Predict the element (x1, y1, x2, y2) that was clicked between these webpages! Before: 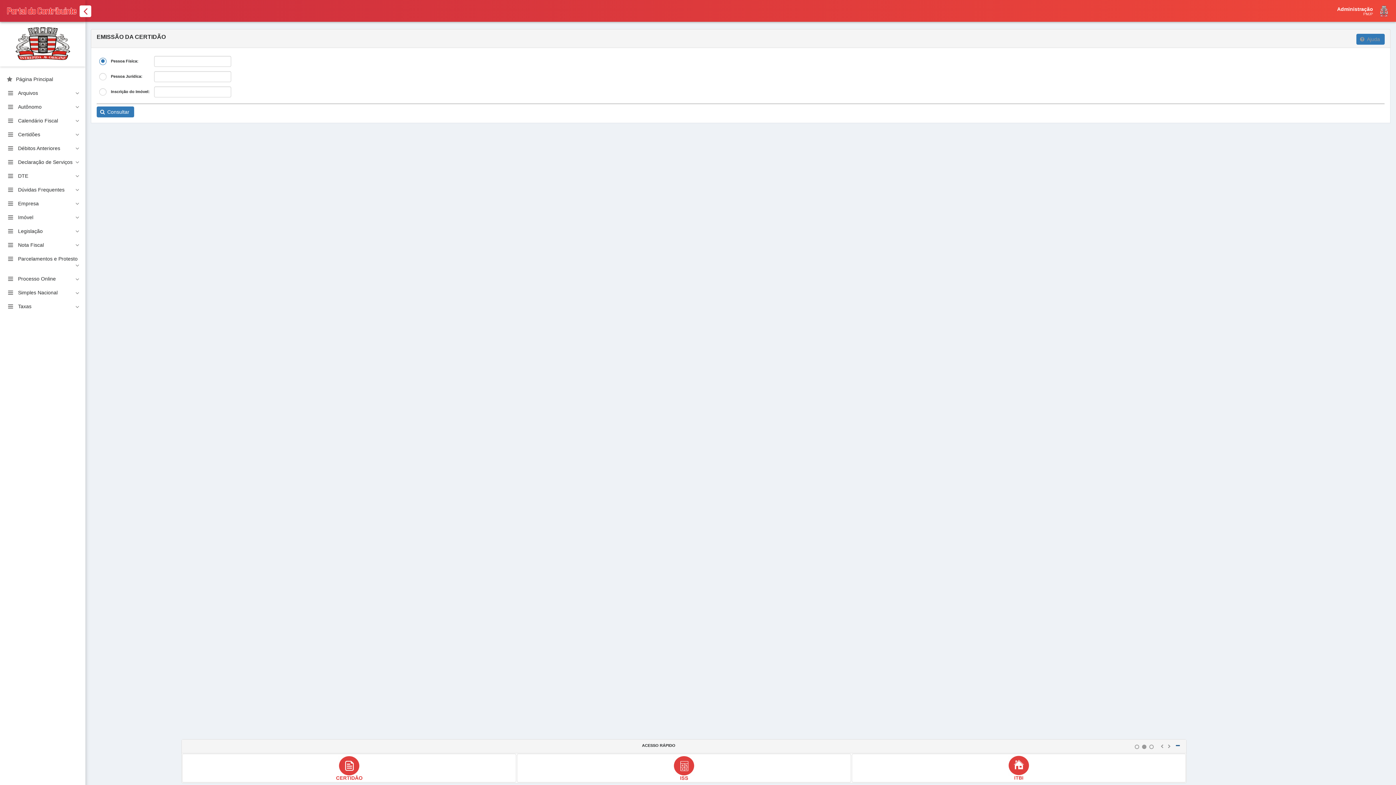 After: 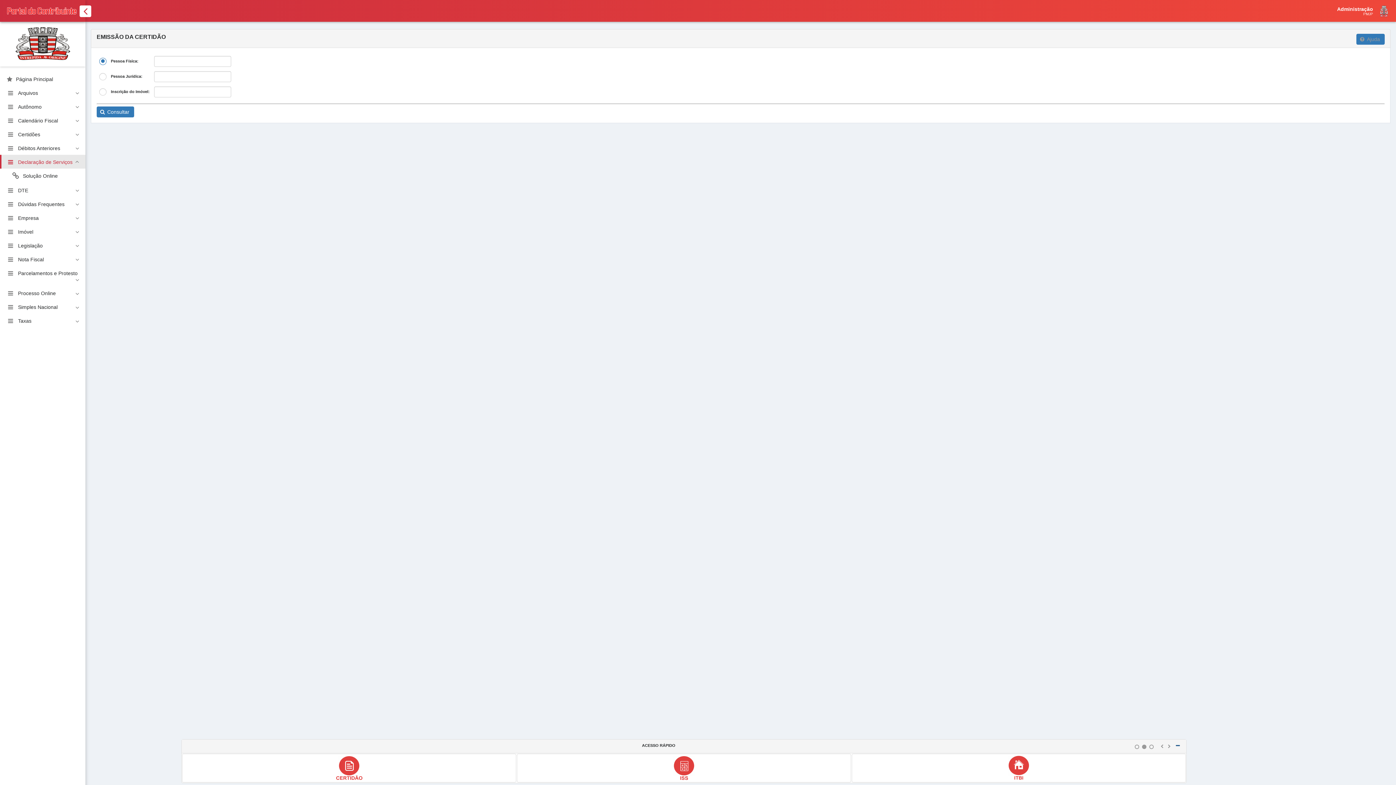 Action: label: Declaração de Serviços bbox: (0, 155, 85, 168)